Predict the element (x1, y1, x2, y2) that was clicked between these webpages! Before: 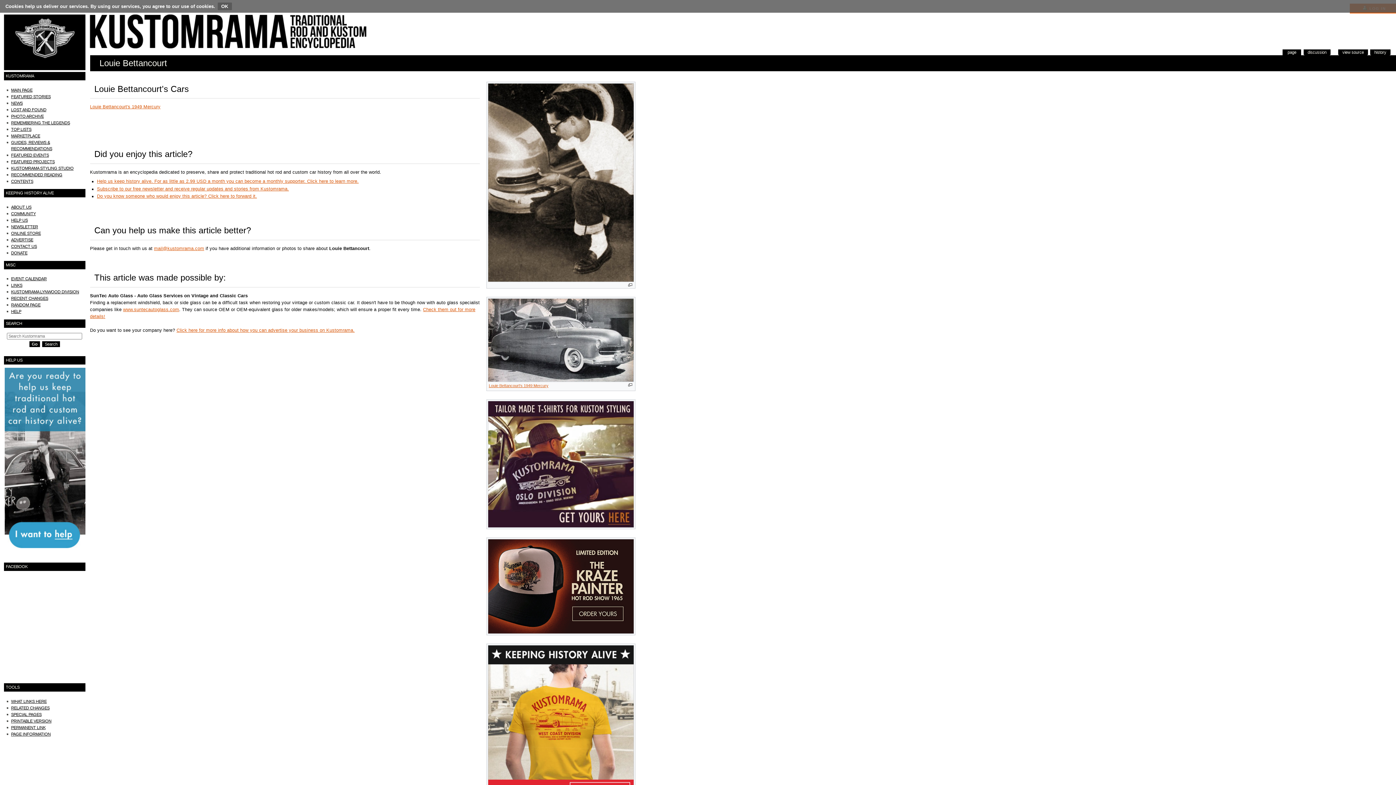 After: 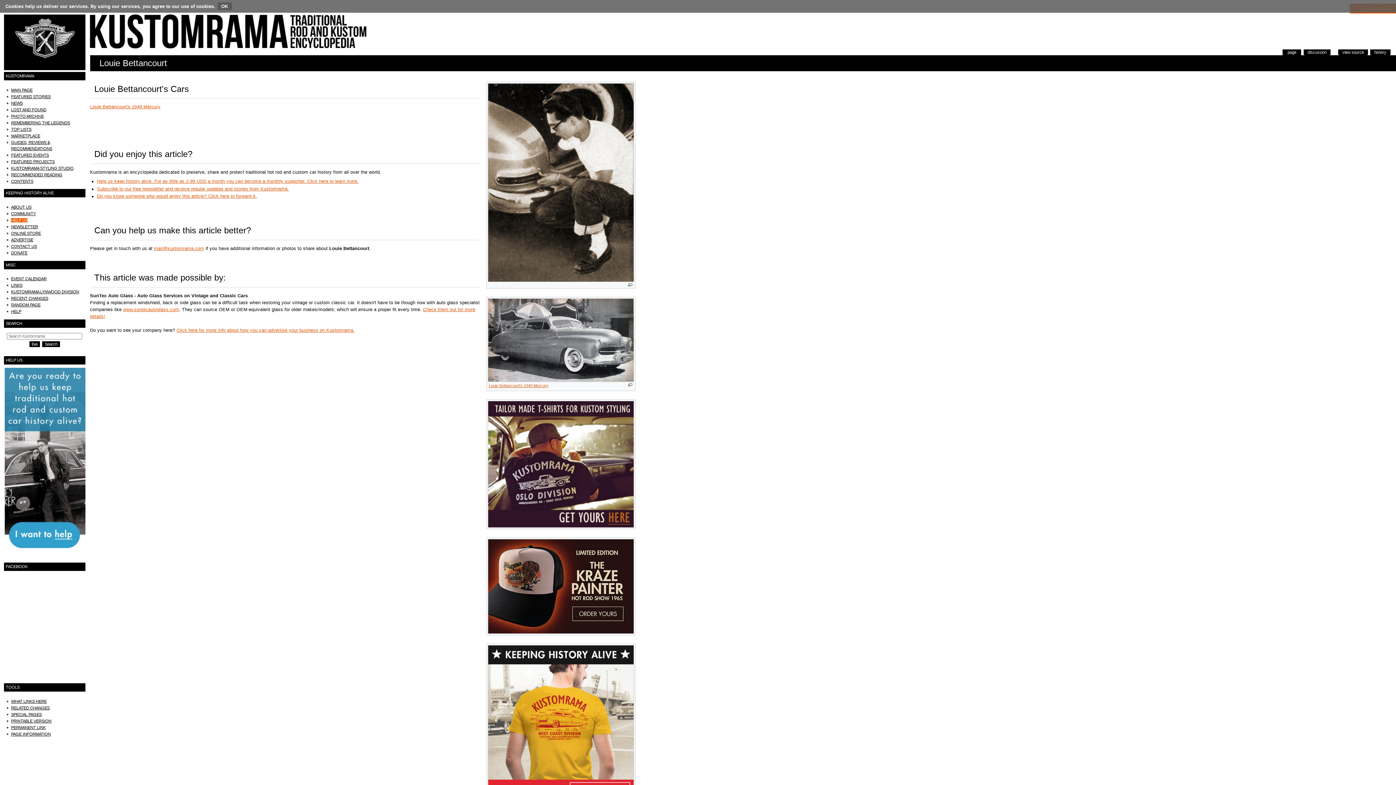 Action: label: HELP US bbox: (11, 218, 27, 222)